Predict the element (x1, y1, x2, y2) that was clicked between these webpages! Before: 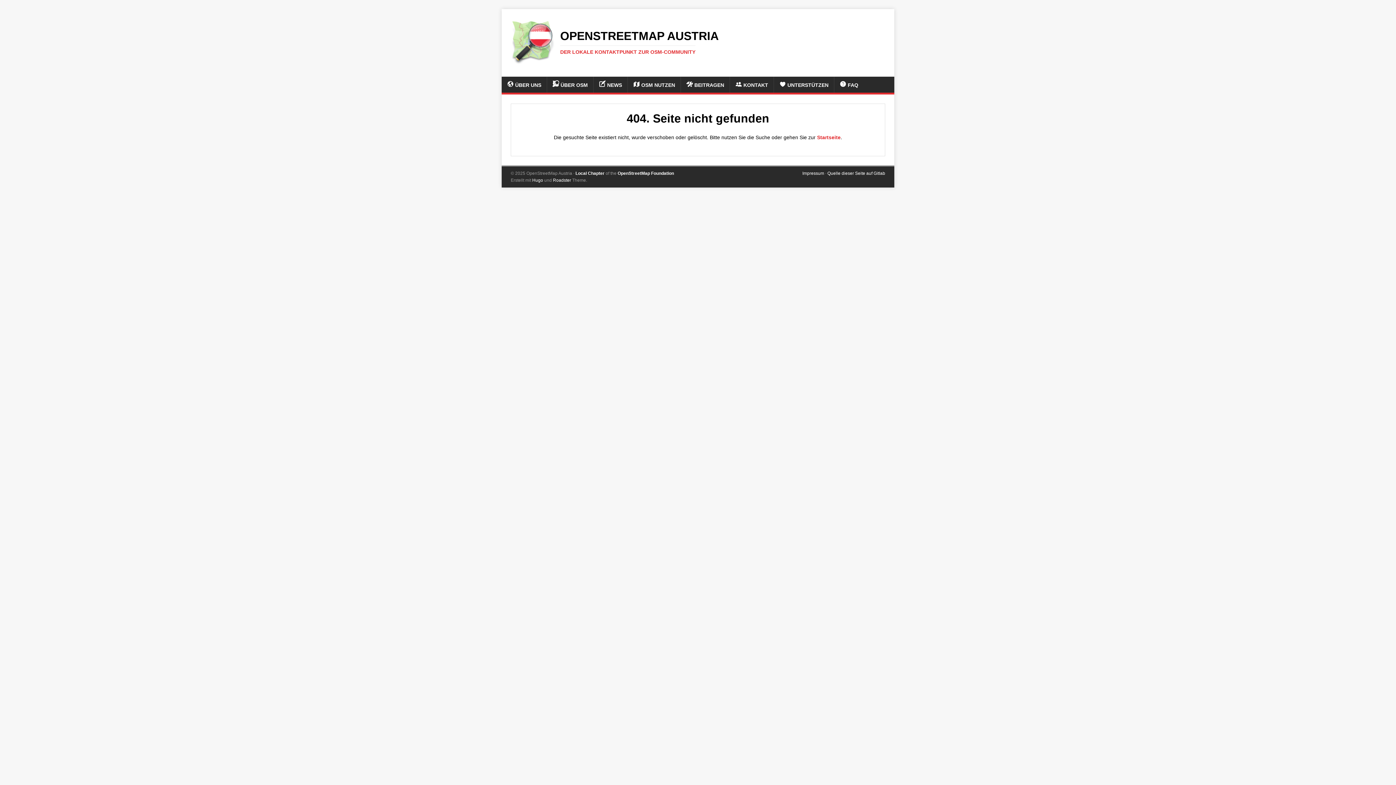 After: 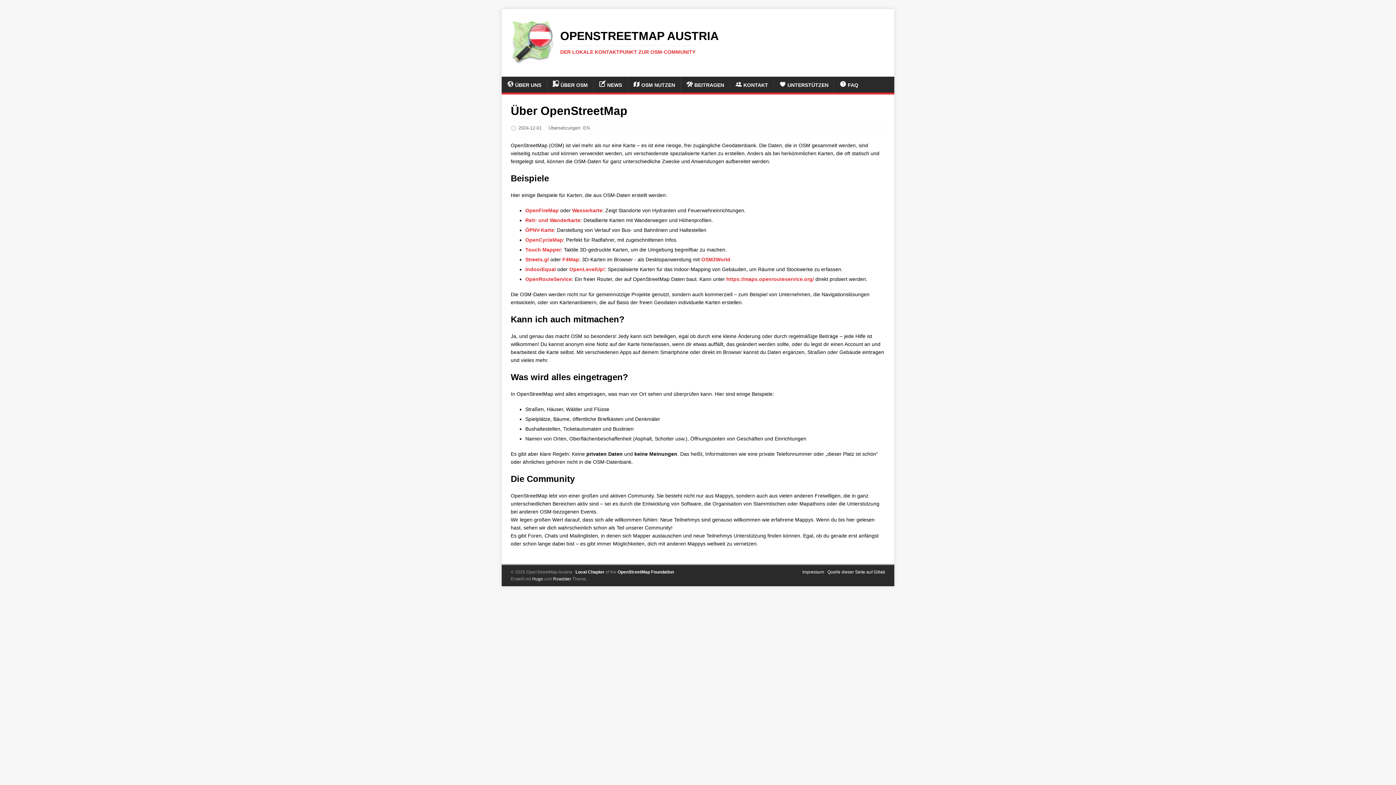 Action: bbox: (547, 76, 593, 92) label:  ÜBER OSM